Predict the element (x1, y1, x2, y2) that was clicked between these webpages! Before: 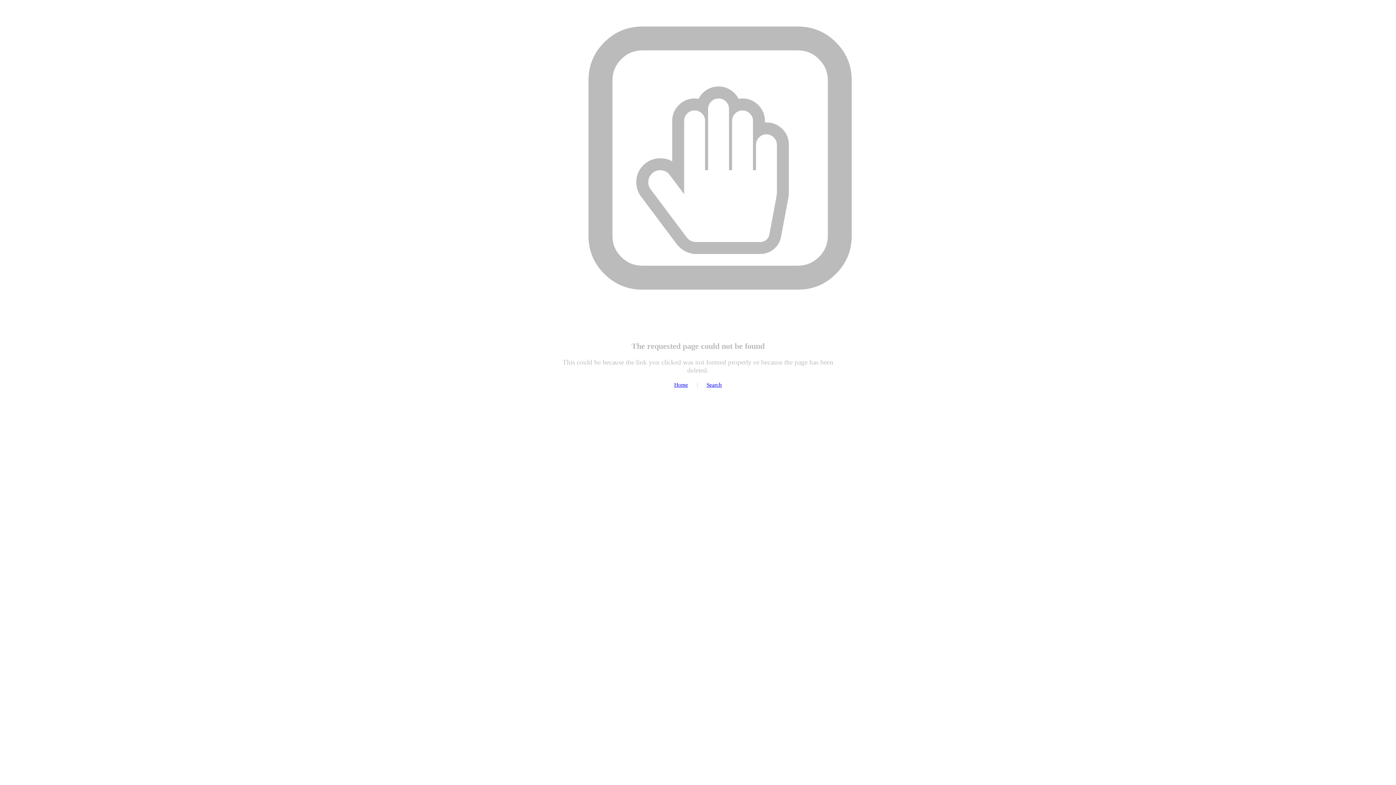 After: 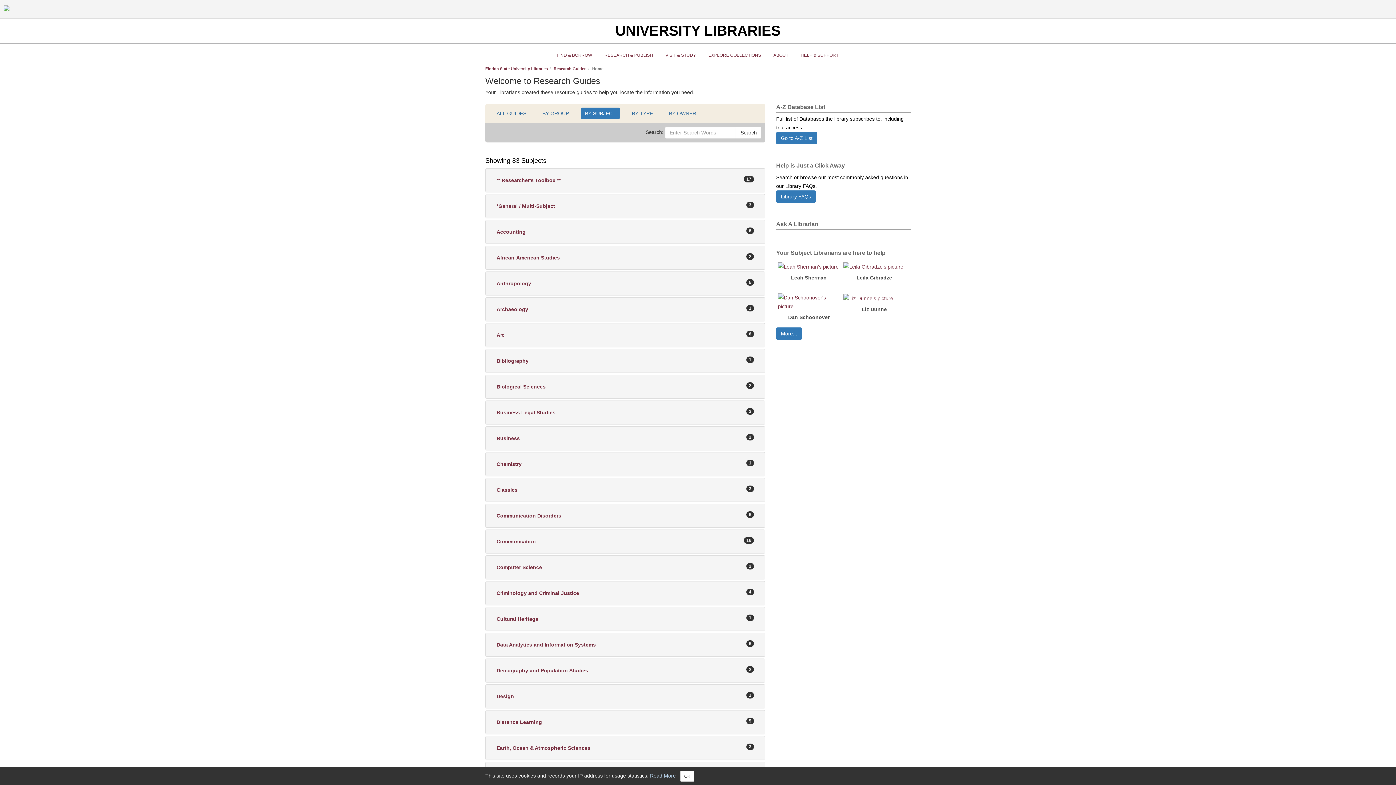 Action: label: Home bbox: (674, 381, 688, 387)